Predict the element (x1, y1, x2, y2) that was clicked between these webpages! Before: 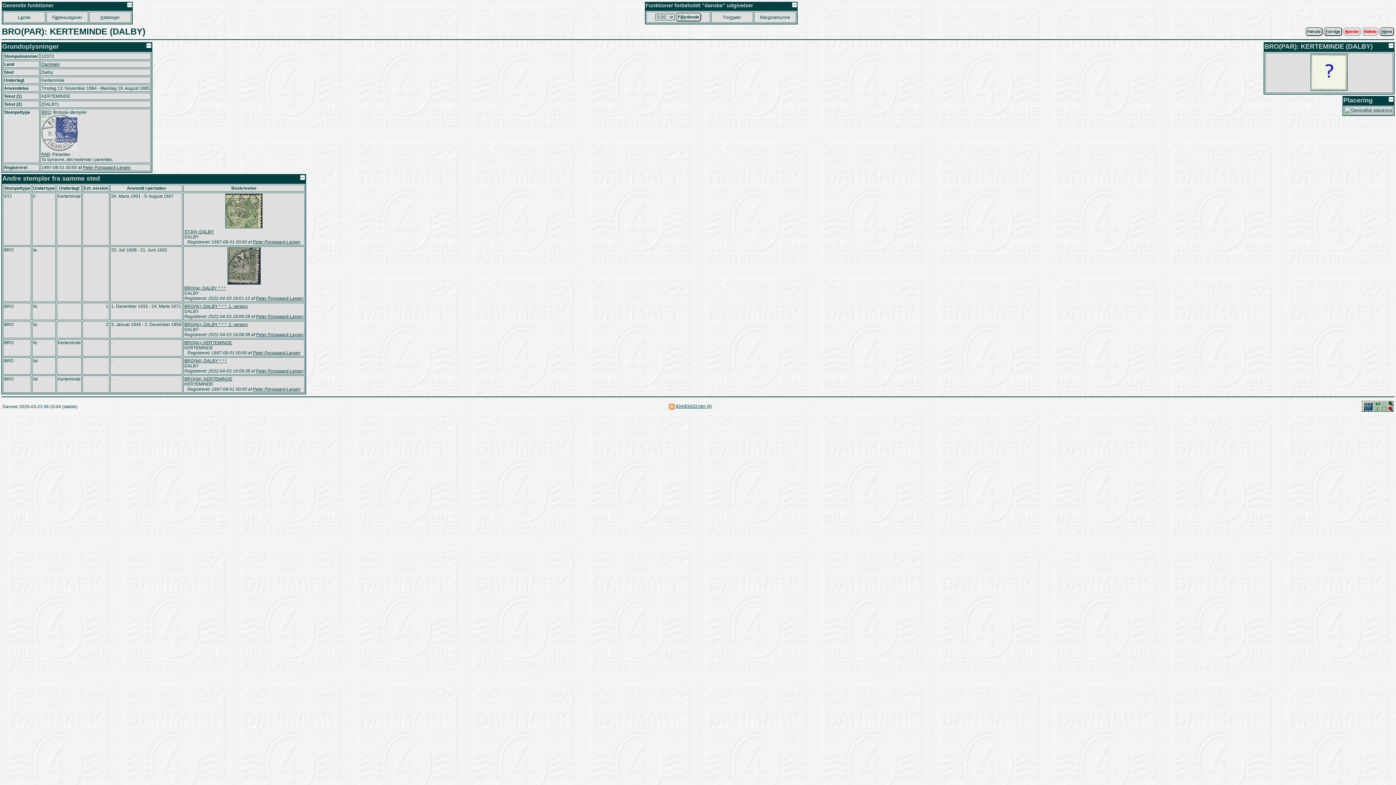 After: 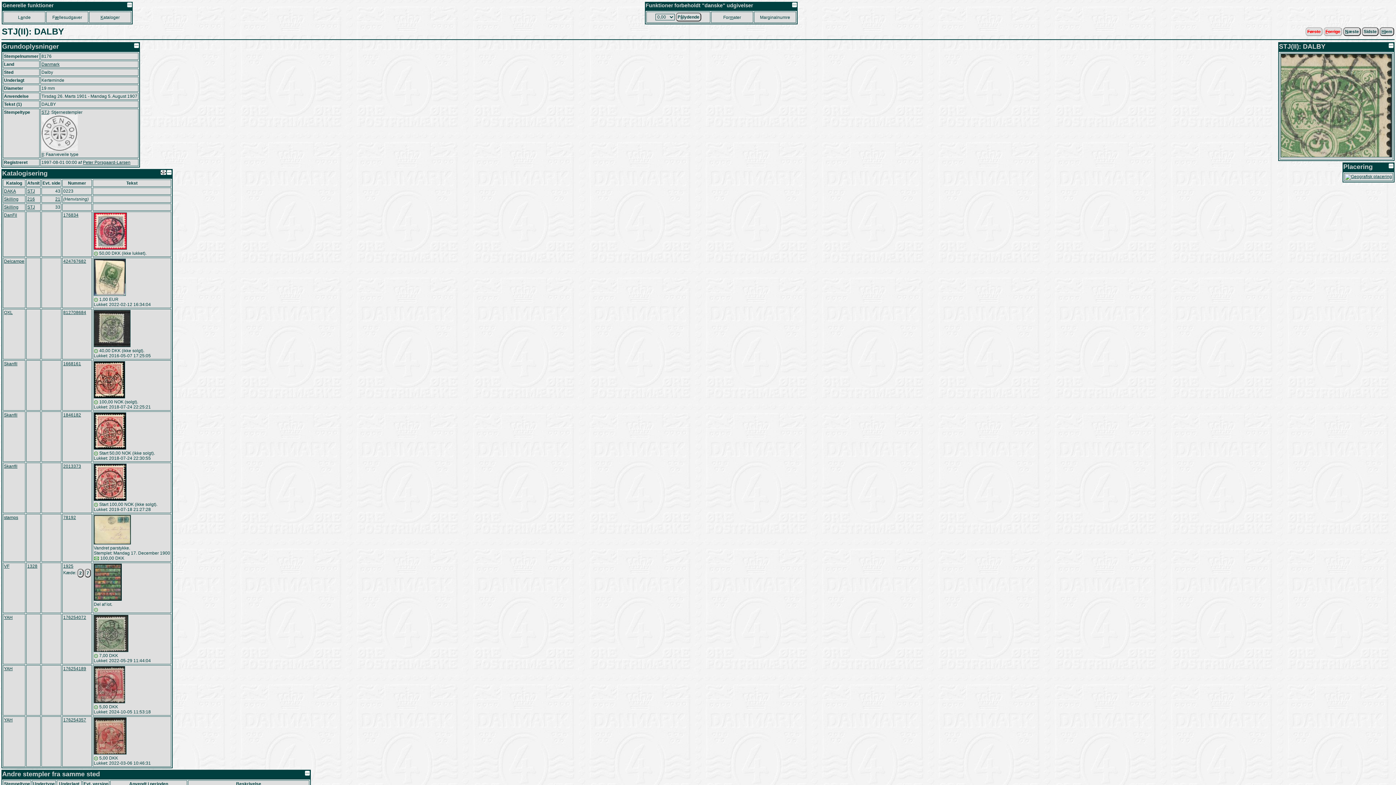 Action: bbox: (225, 224, 262, 229)